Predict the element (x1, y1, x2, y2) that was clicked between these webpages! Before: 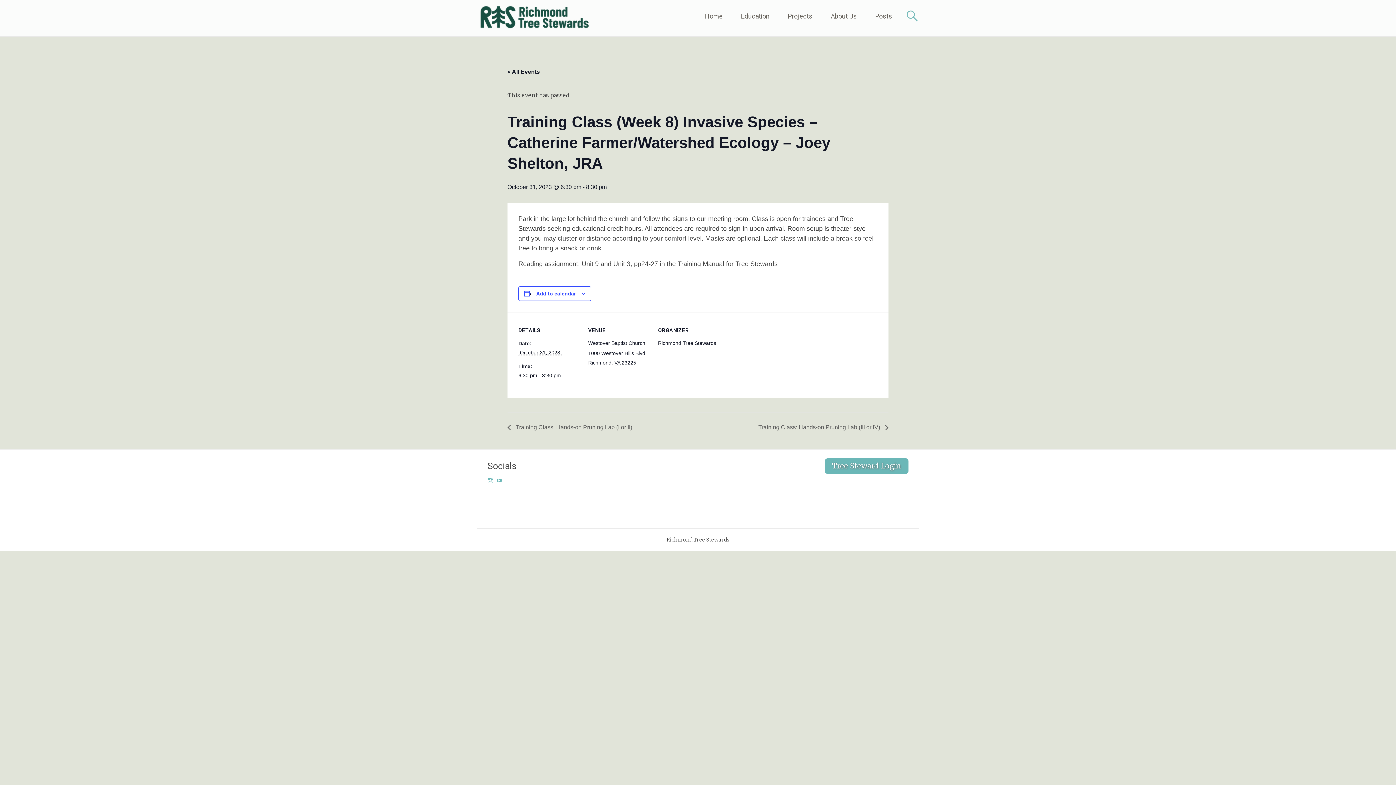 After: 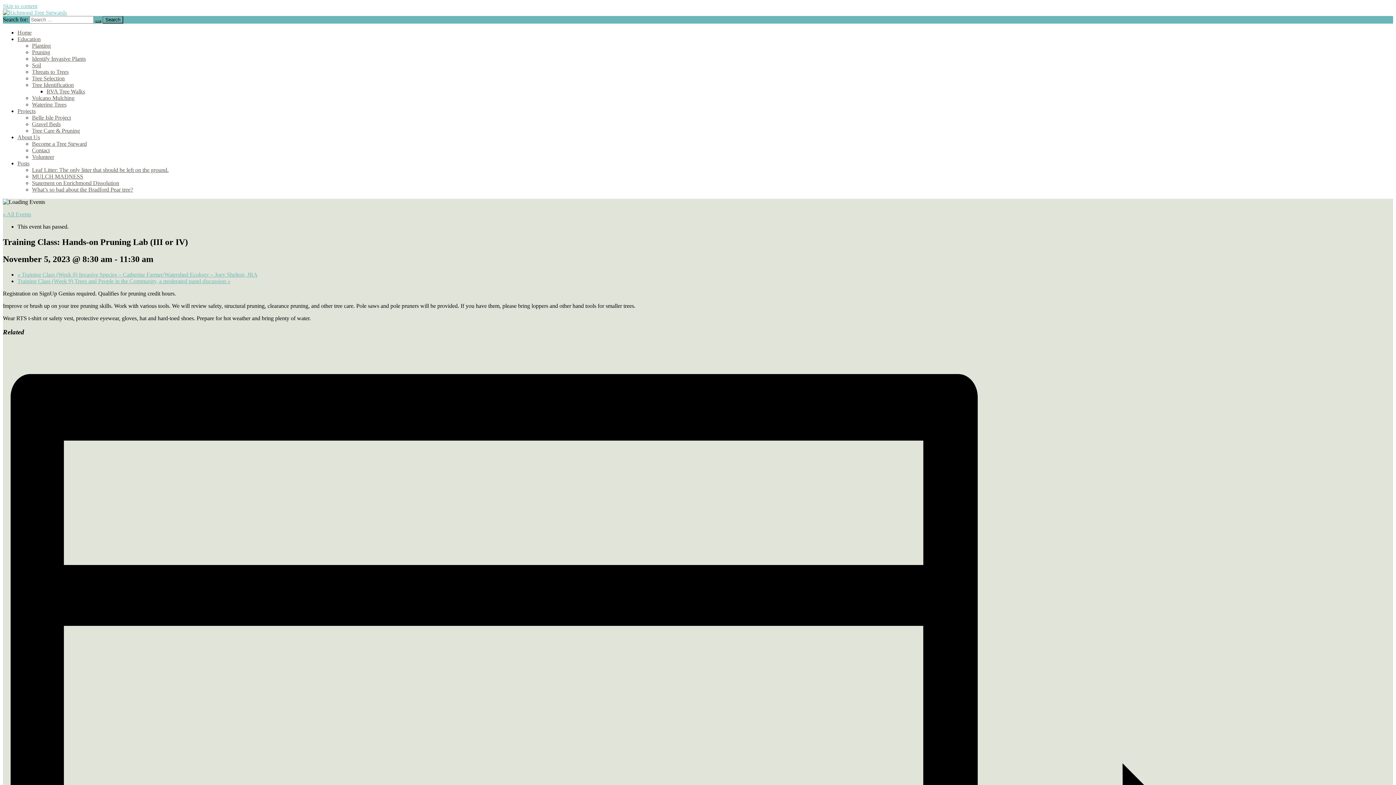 Action: bbox: (754, 424, 888, 430) label: Training Class: Hands-on Pruning Lab (III or IV) 